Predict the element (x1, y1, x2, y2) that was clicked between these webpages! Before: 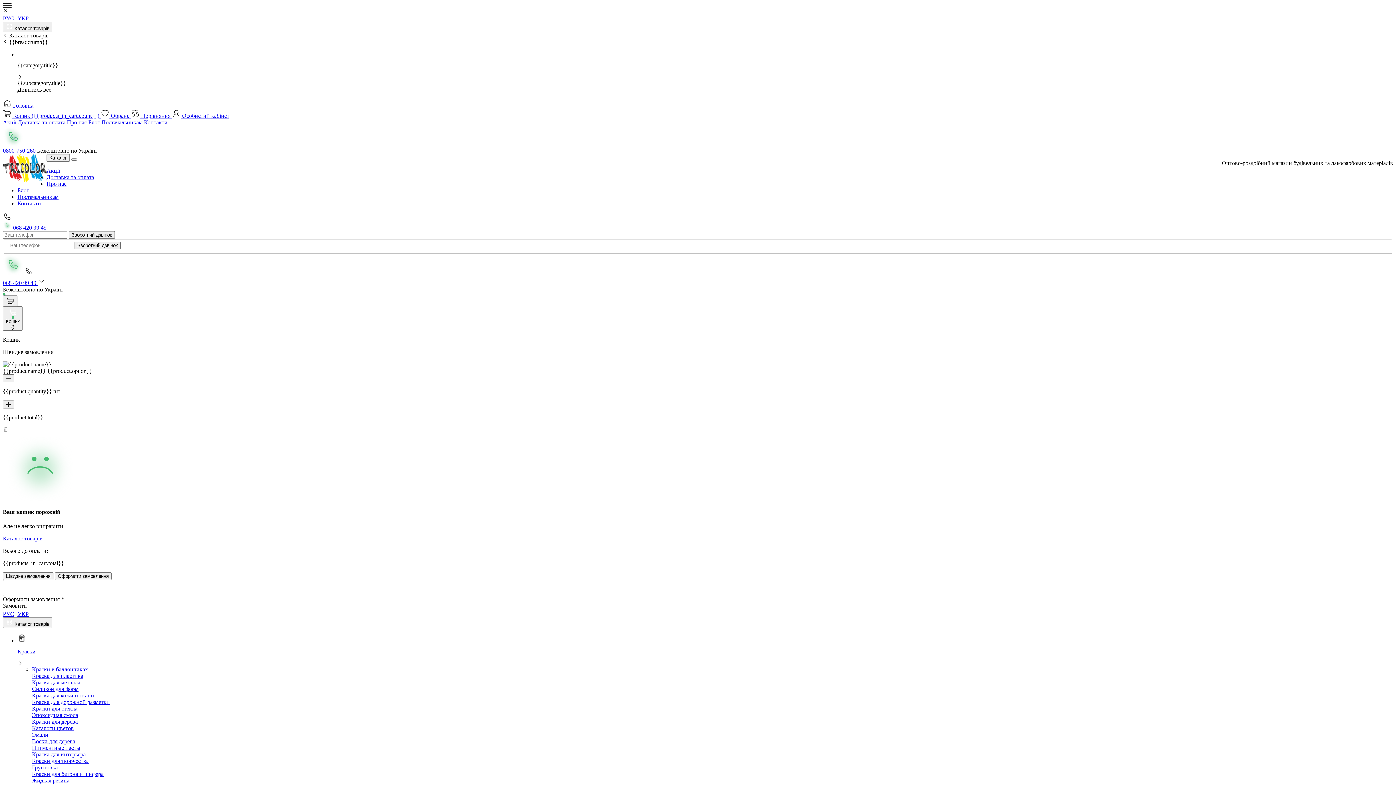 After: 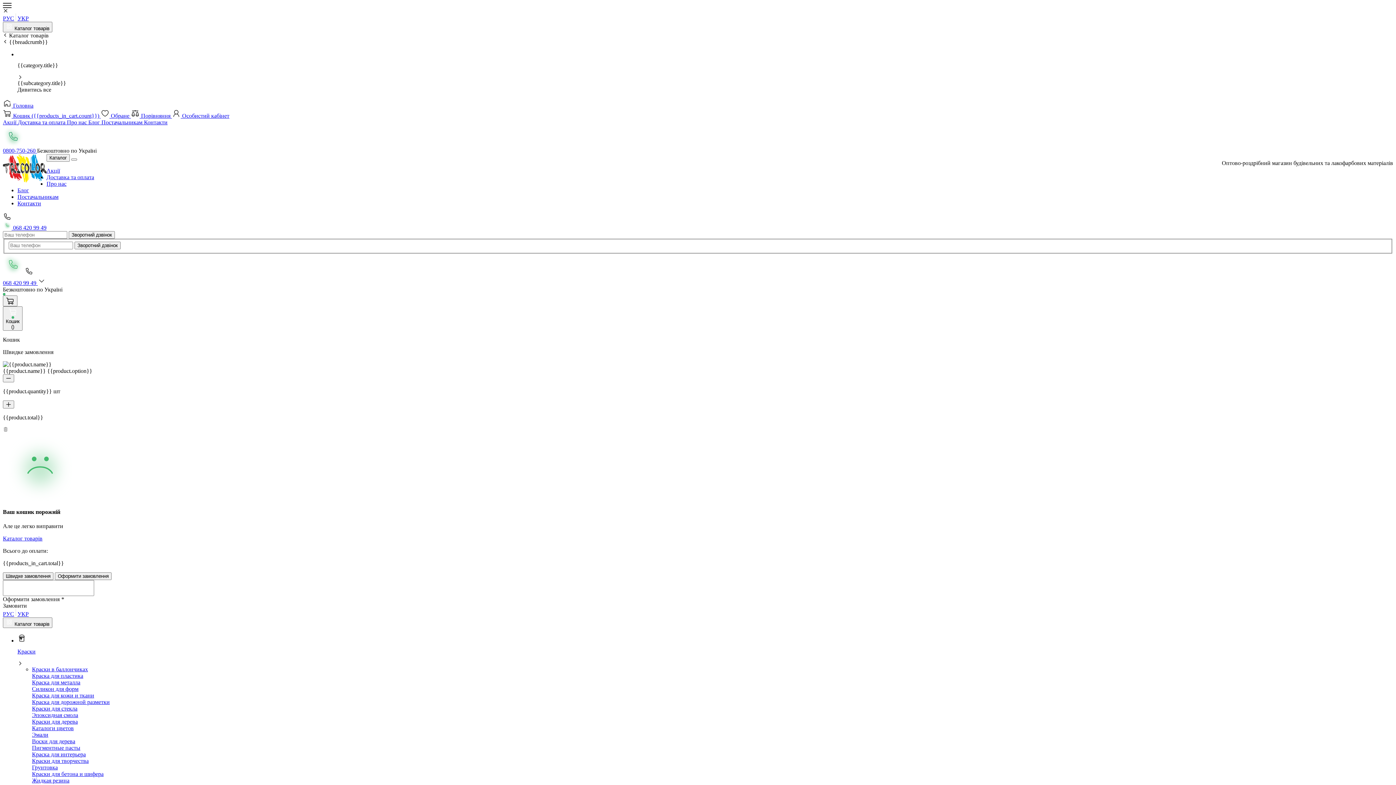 Action: label: Силикон для форм bbox: (32, 686, 78, 692)